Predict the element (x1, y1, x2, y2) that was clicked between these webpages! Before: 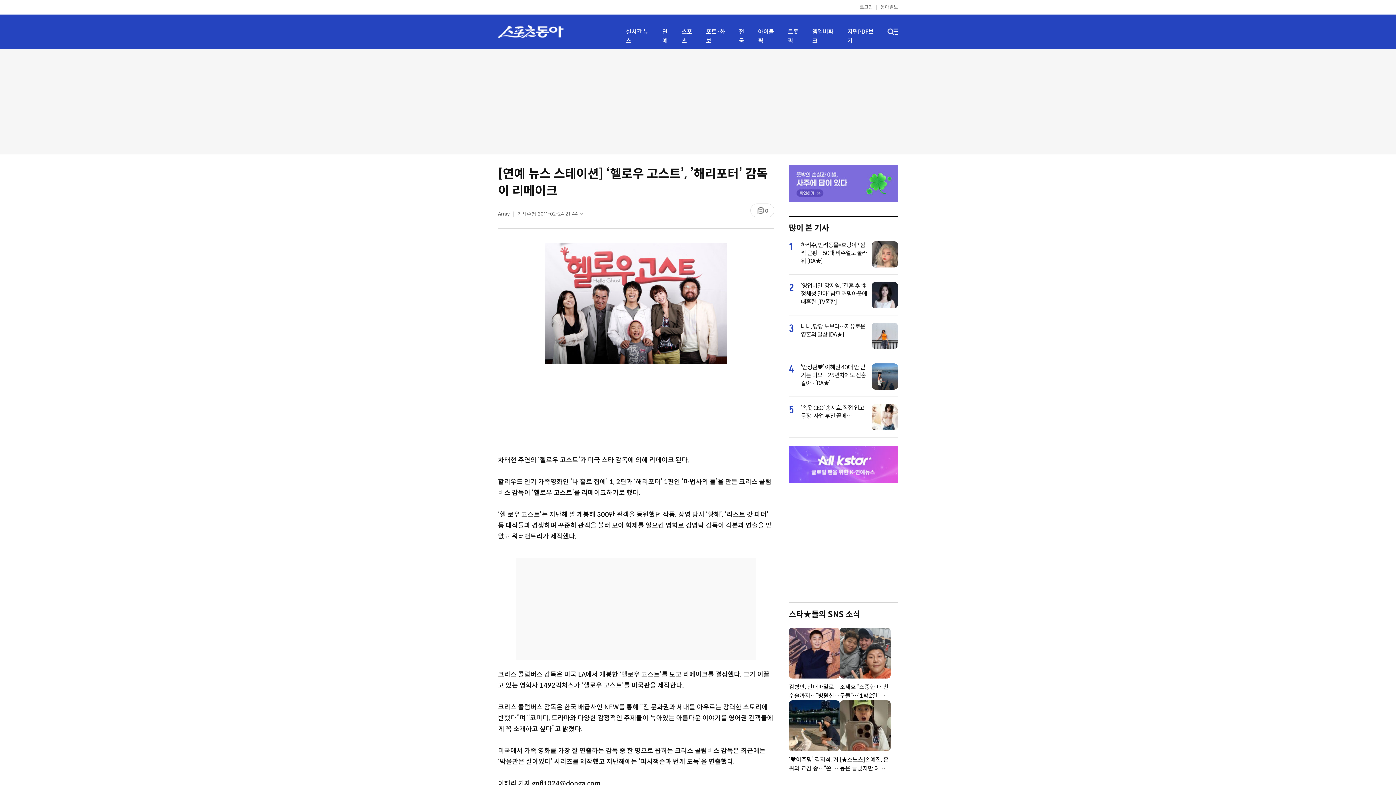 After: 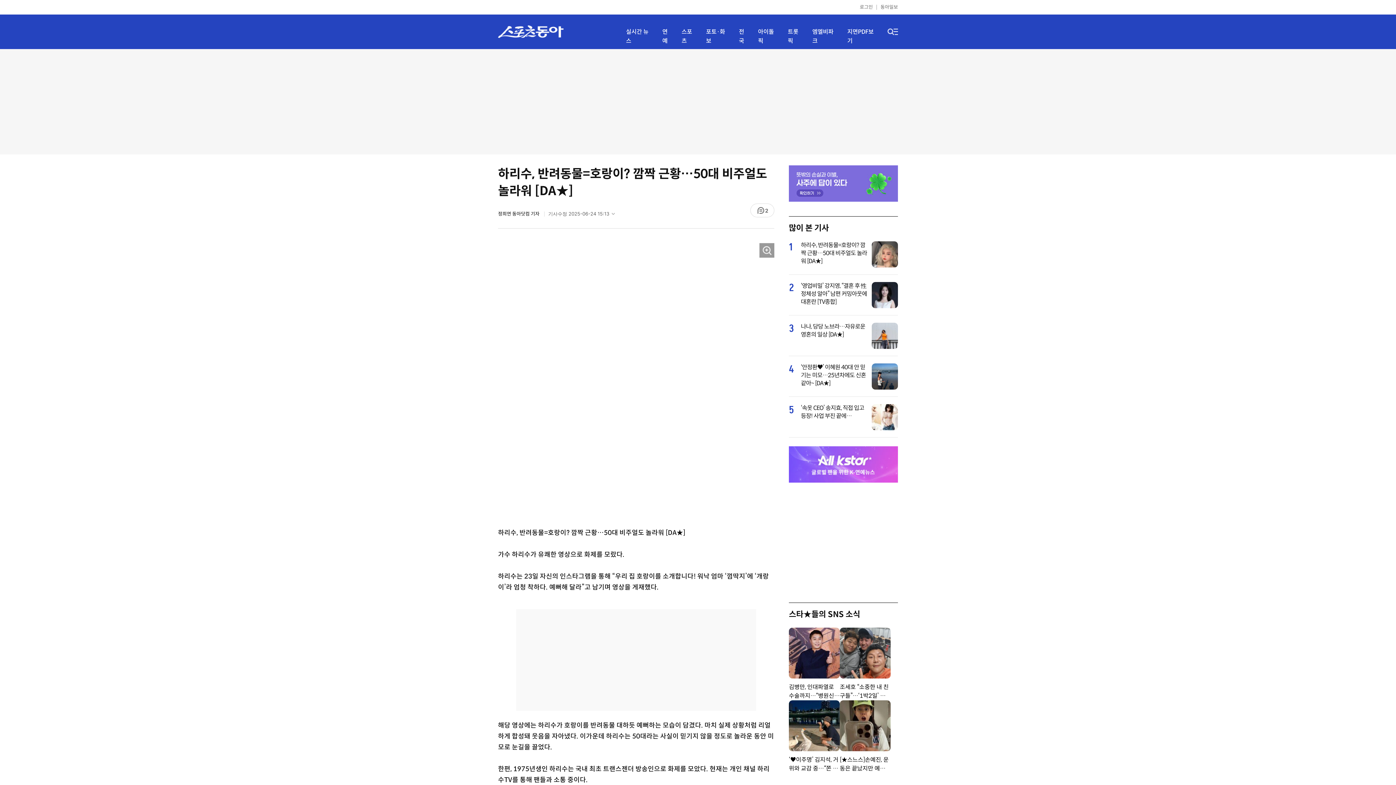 Action: bbox: (872, 264, 898, 268)